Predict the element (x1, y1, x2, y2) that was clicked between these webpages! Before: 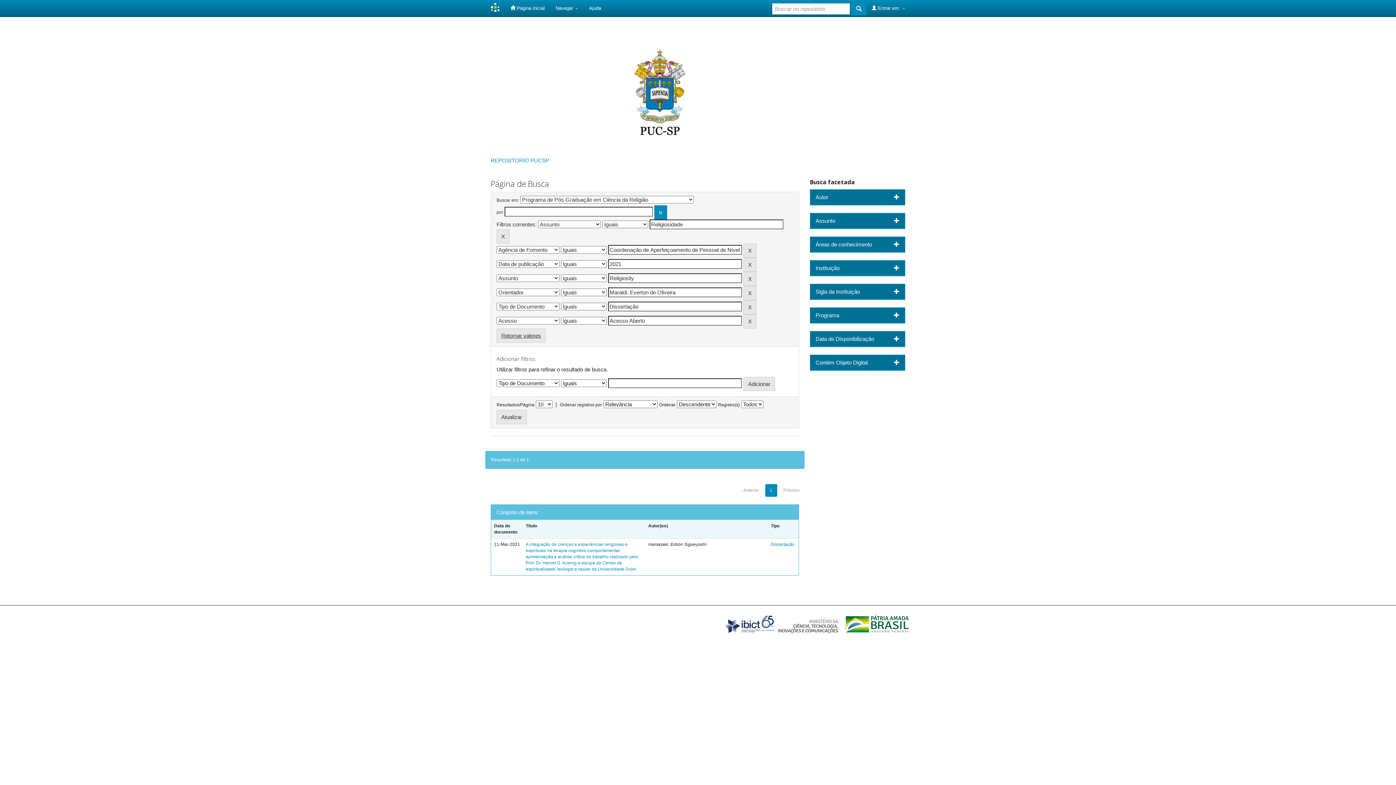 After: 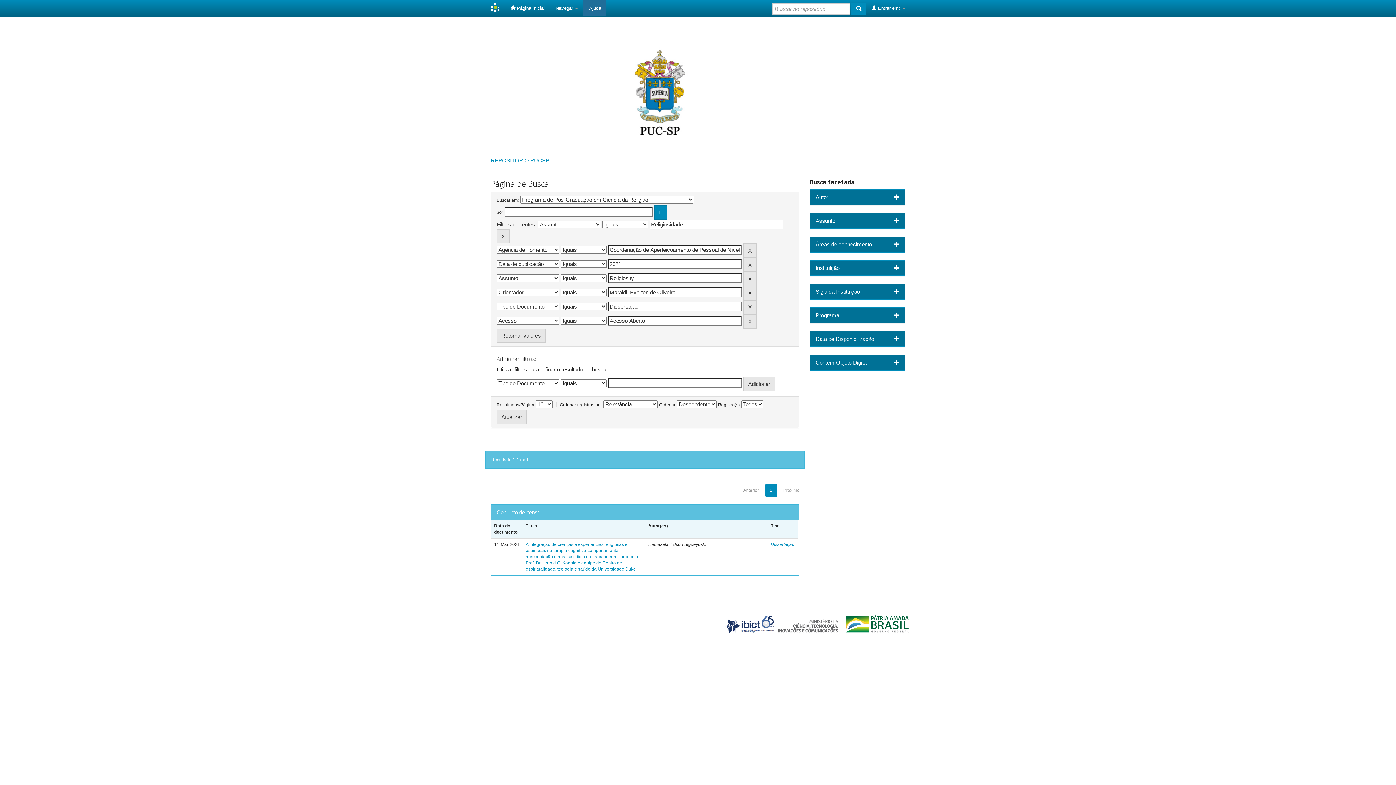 Action: label: Ajuda bbox: (583, 0, 606, 16)